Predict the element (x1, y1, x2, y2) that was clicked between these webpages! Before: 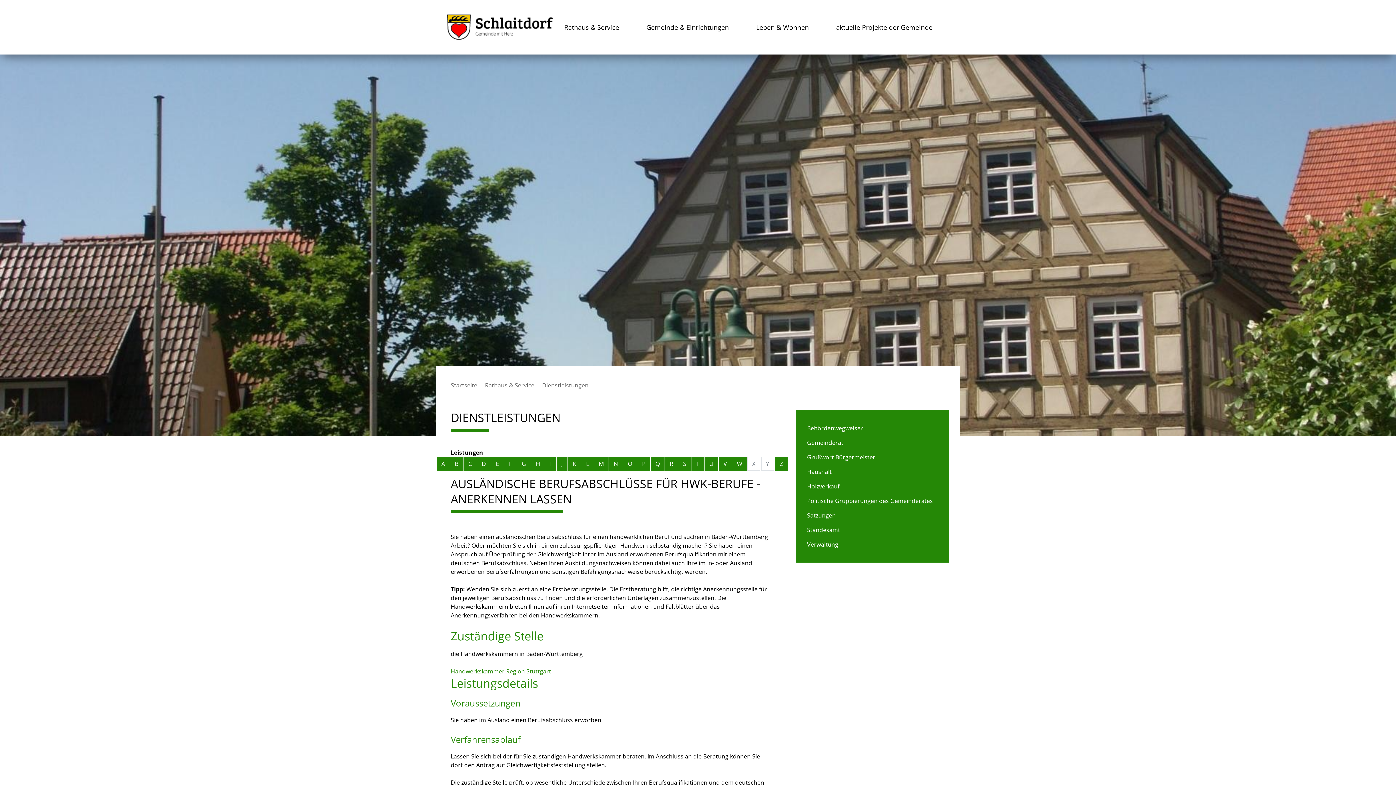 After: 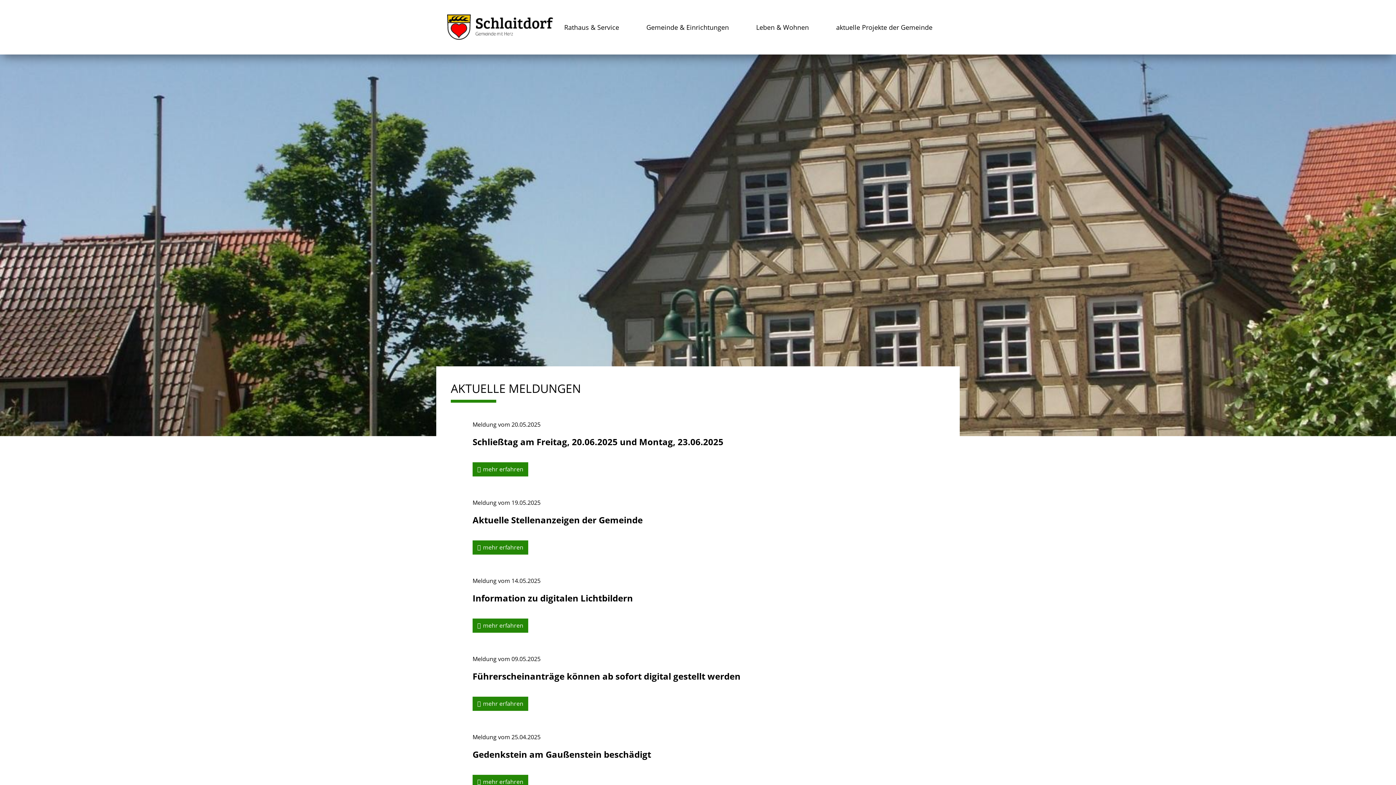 Action: label: Zur Startseite der Gemeinde Schlaitdorf bbox: (447, 14, 553, 39)